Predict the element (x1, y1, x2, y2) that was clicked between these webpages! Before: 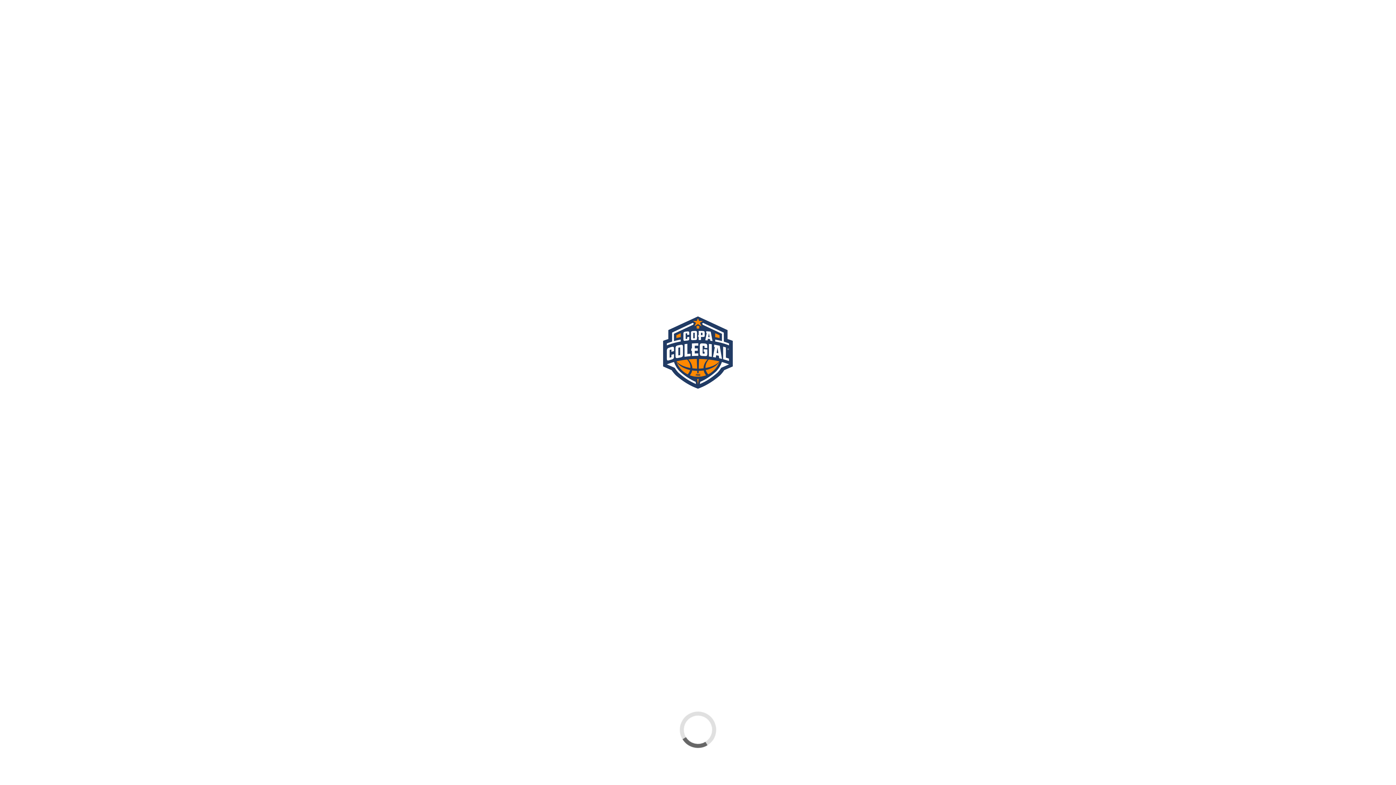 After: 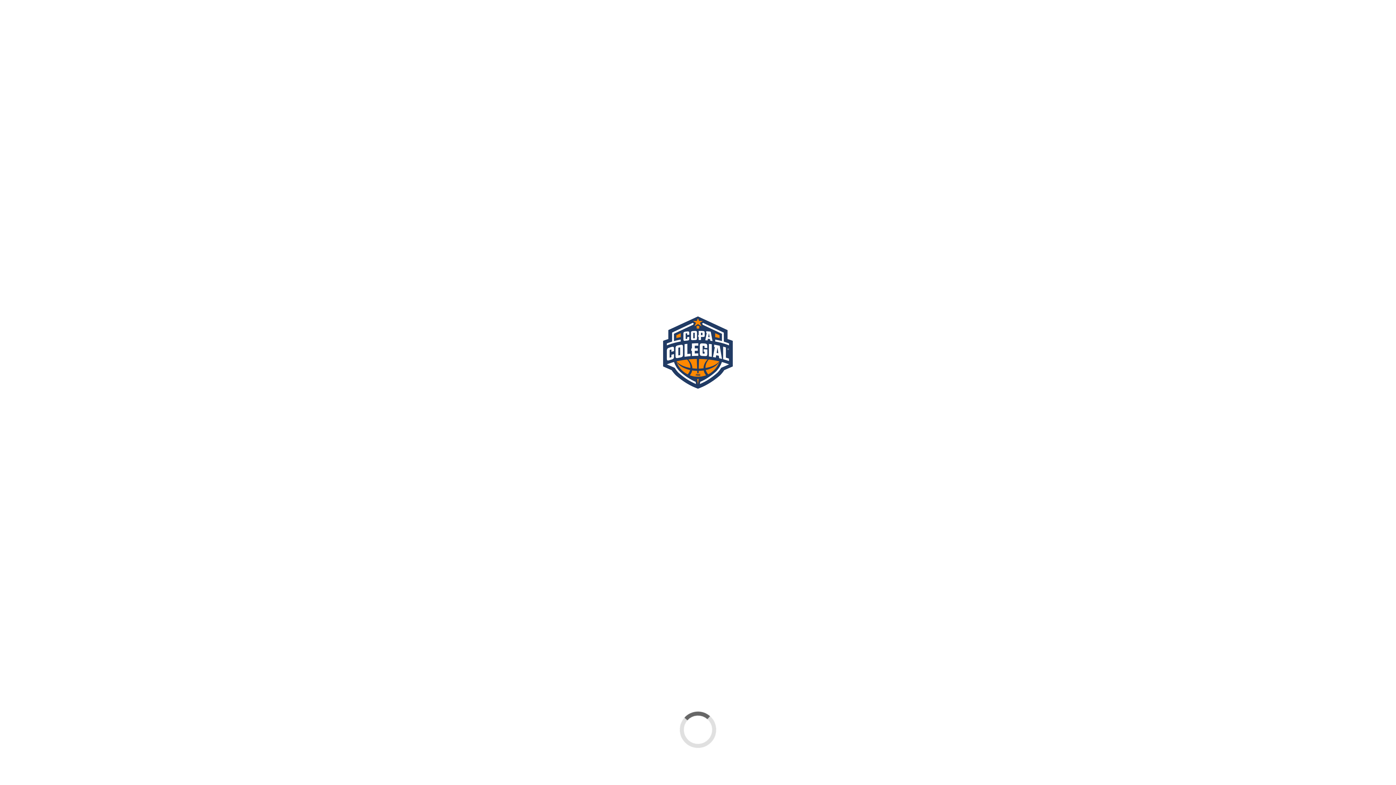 Action: bbox: (923, 31, 938, 46)